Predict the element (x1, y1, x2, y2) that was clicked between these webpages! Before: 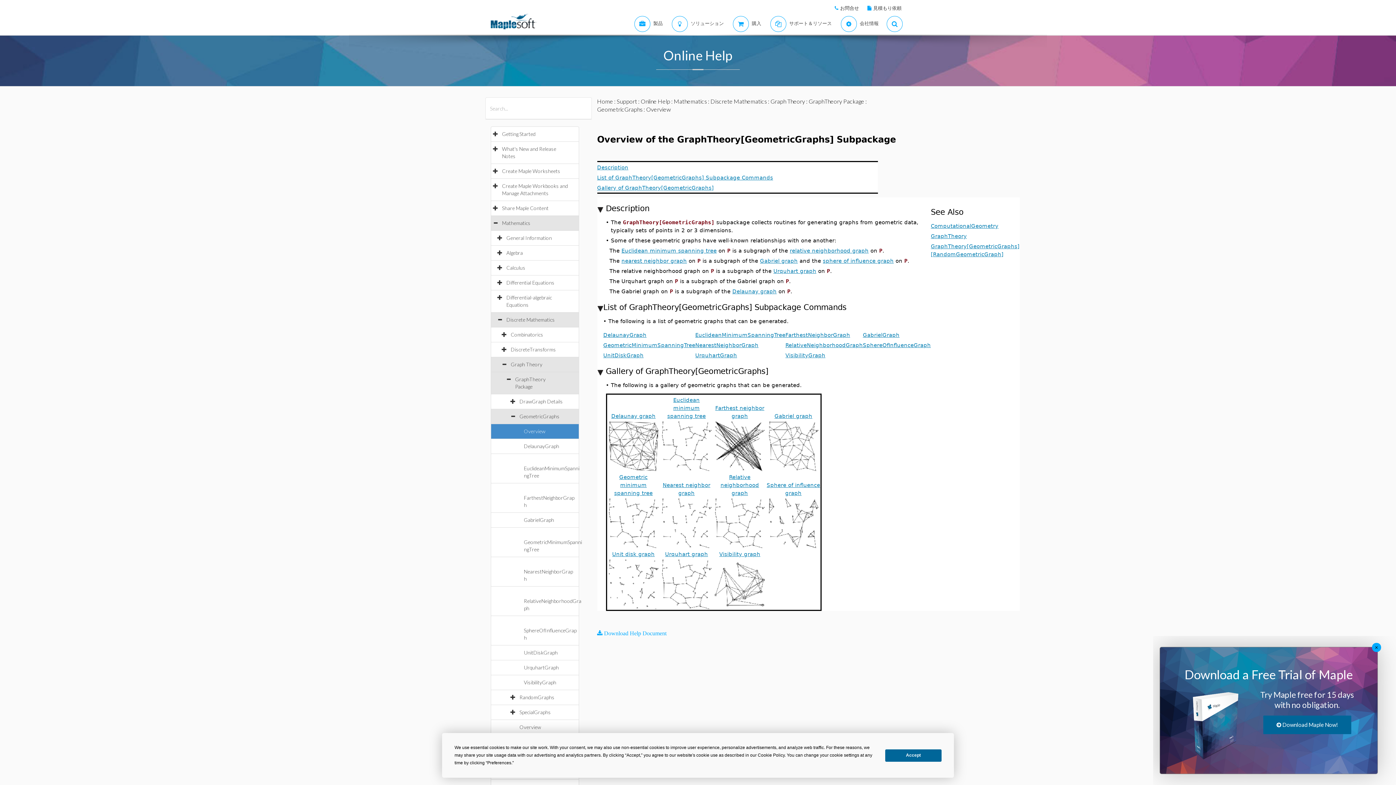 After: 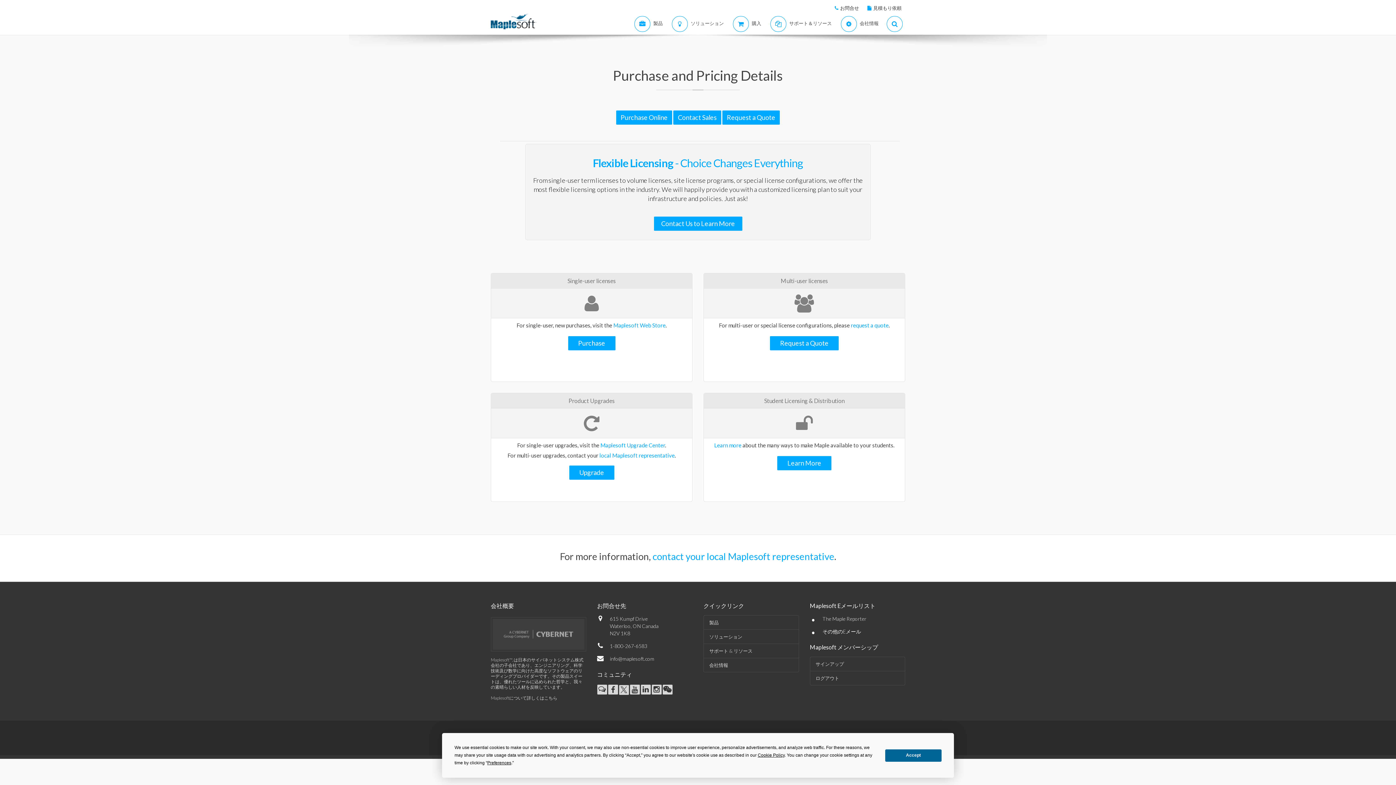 Action: label:  
購入 bbox: (726, 13, 764, 34)